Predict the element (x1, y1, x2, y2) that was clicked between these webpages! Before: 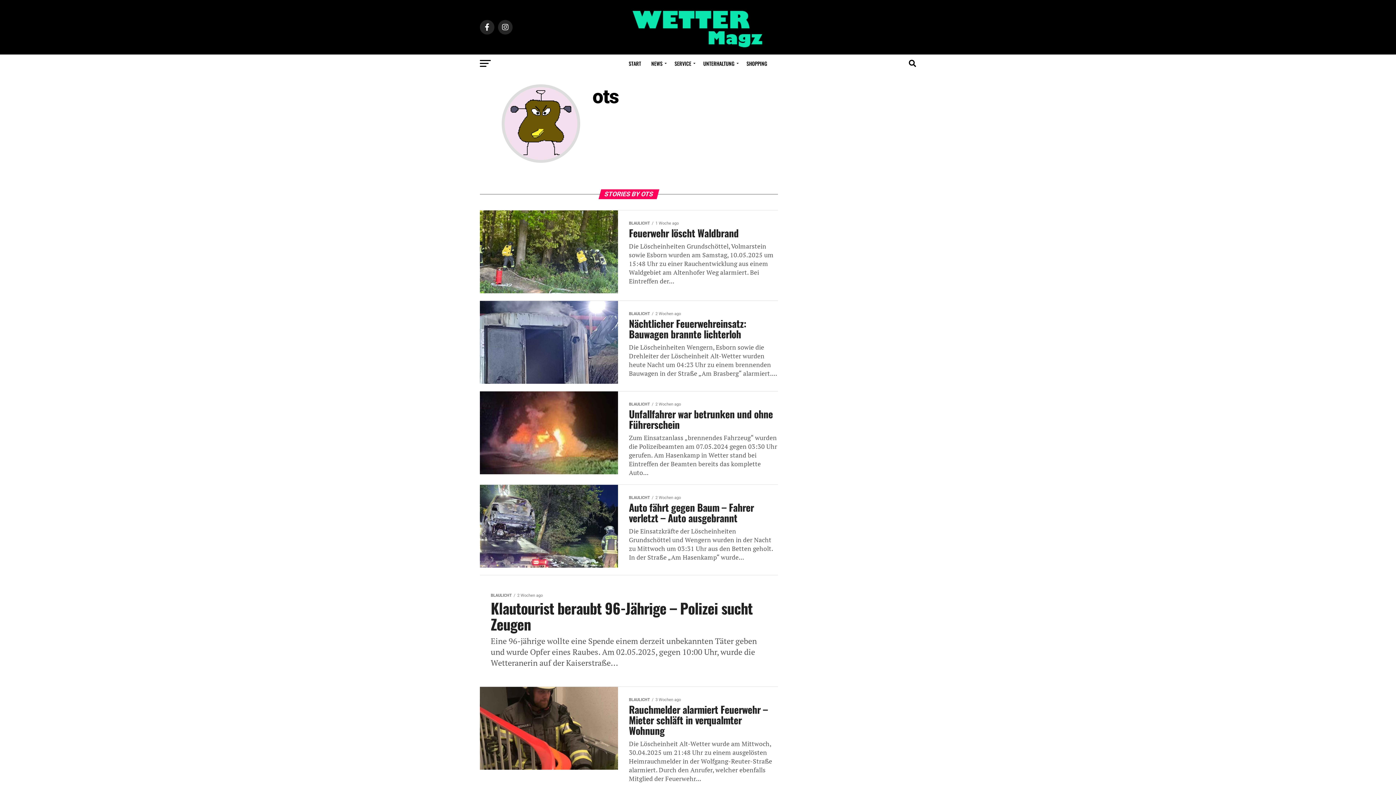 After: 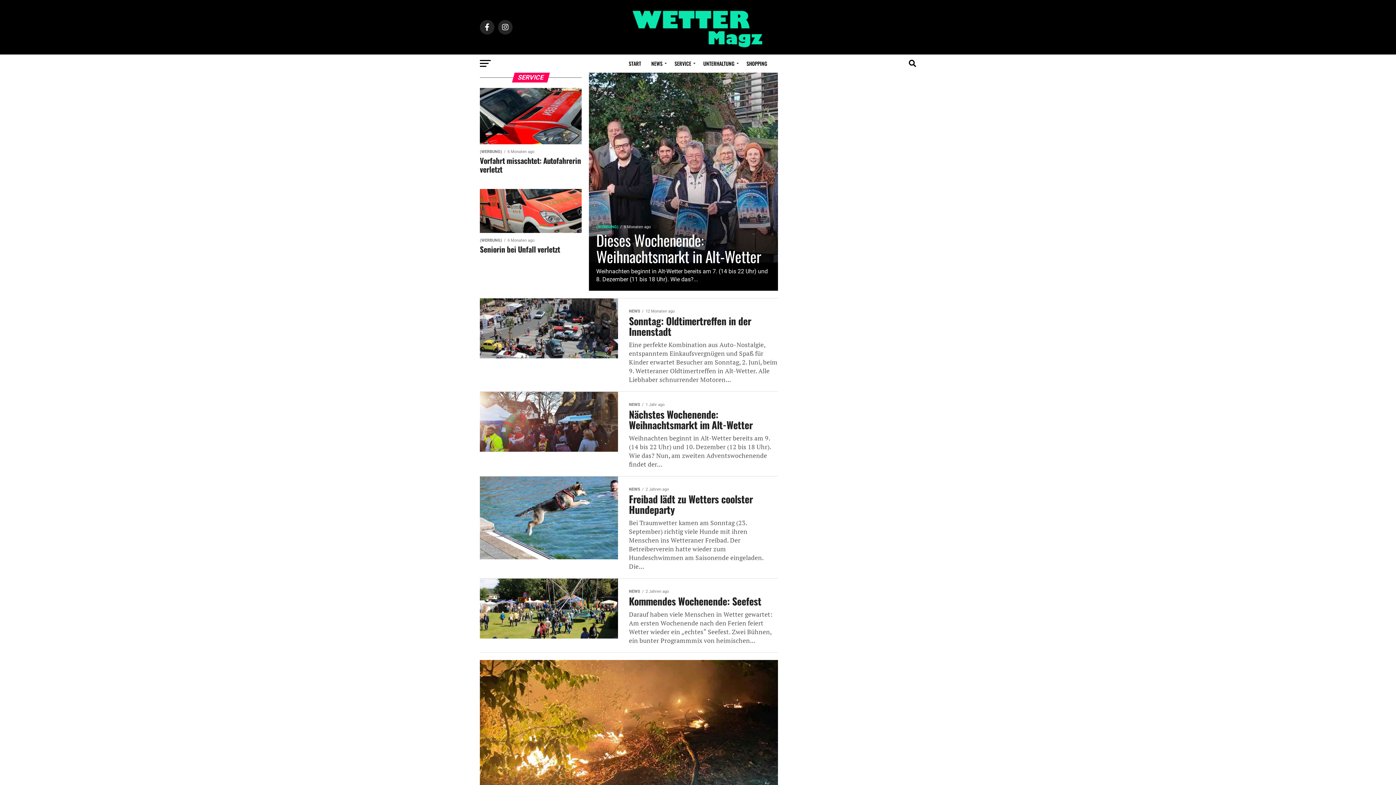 Action: label: SERVICE bbox: (670, 54, 697, 72)